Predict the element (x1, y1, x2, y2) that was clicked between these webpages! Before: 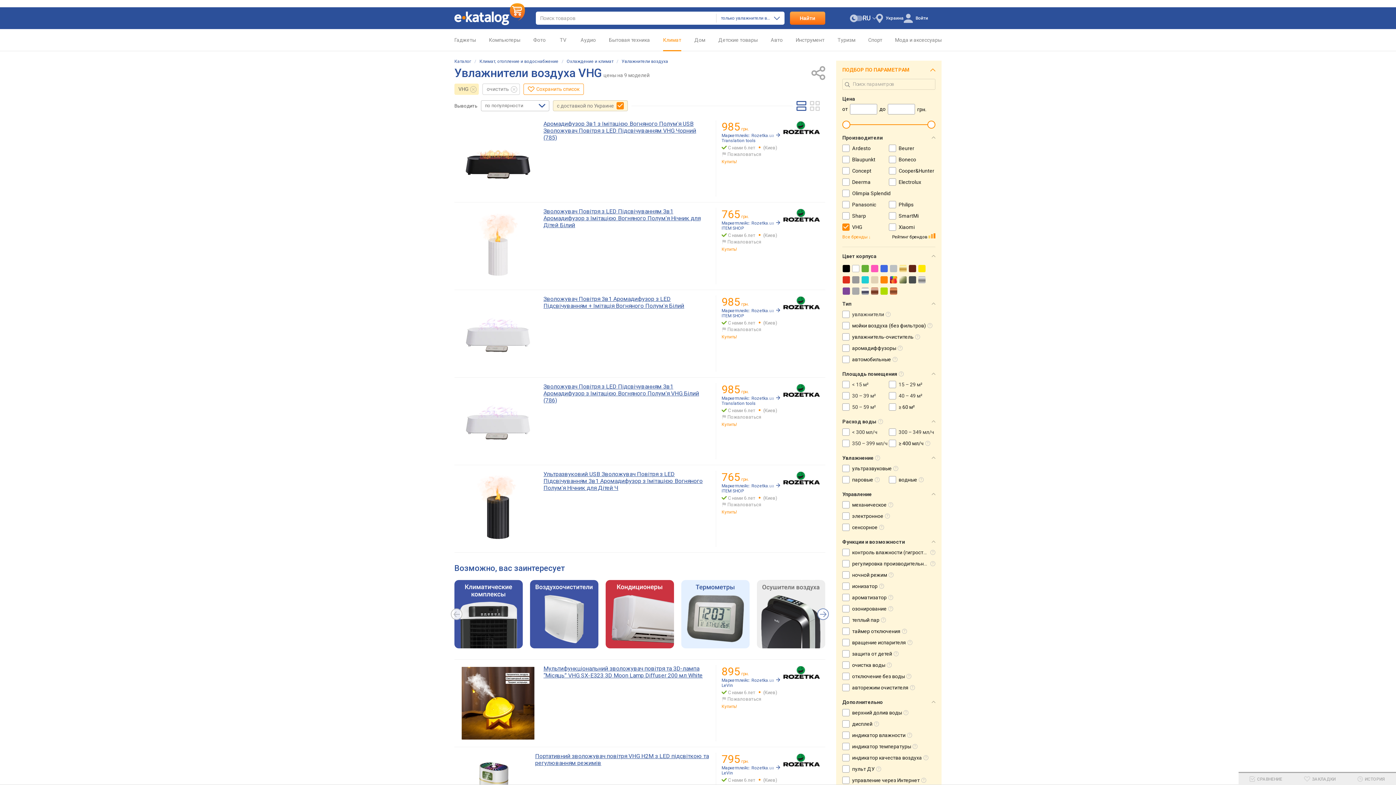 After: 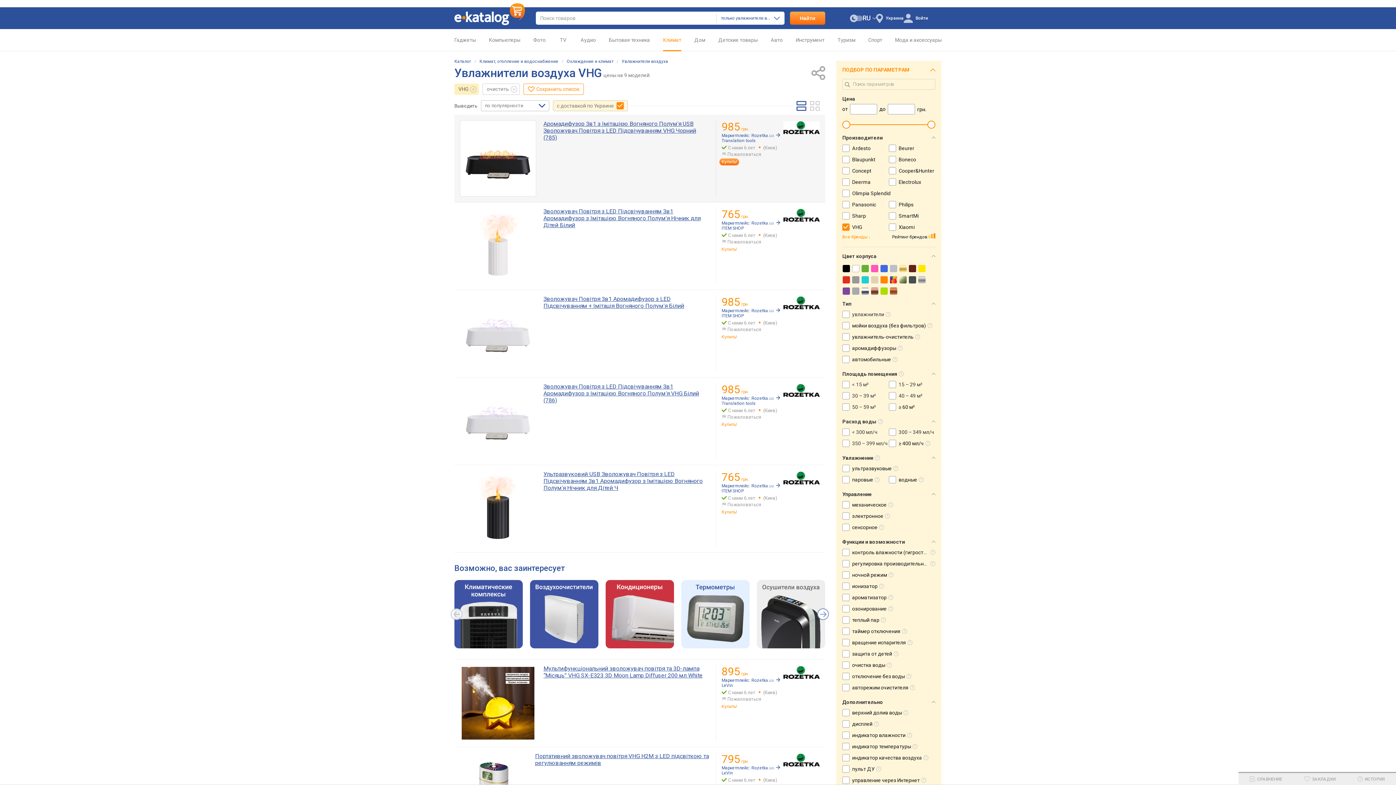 Action: bbox: (783, 121, 820, 134)